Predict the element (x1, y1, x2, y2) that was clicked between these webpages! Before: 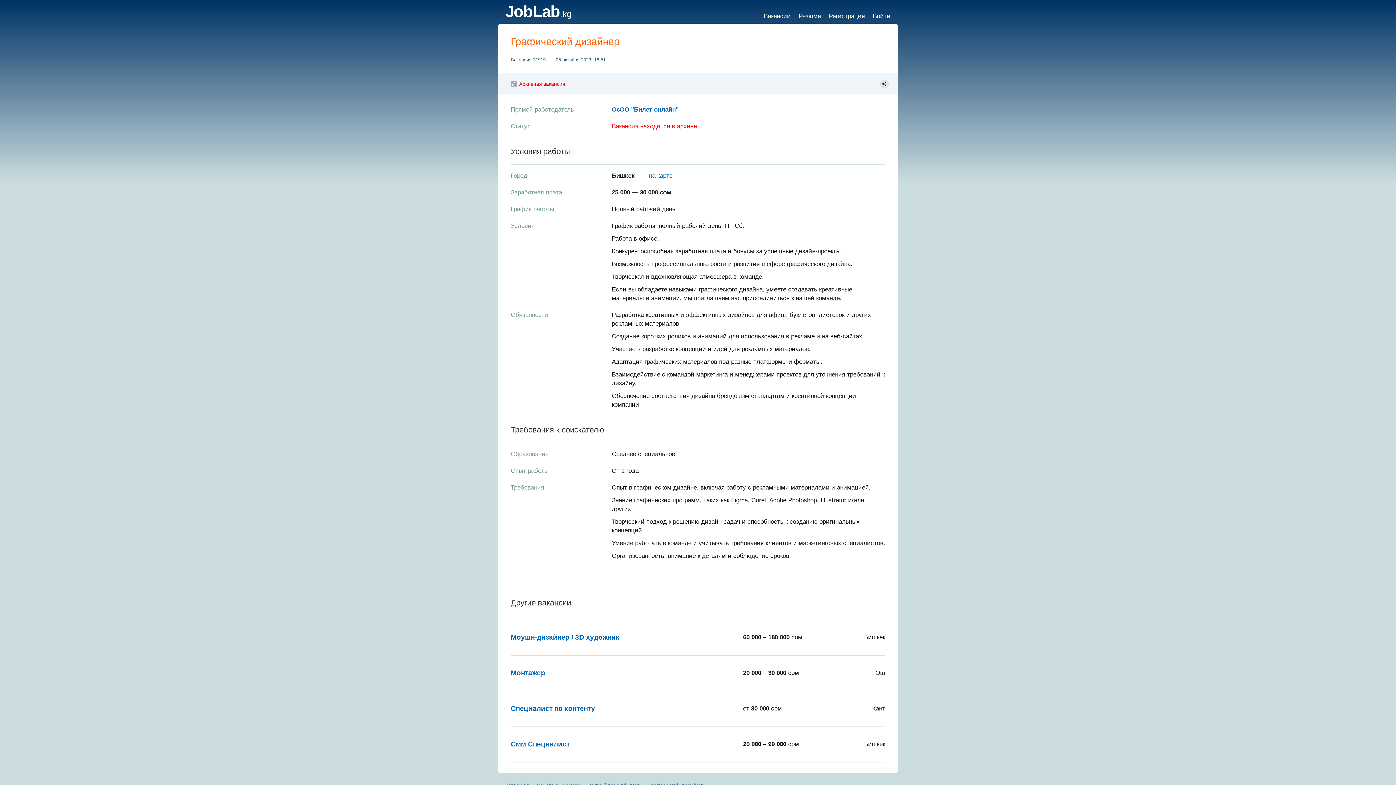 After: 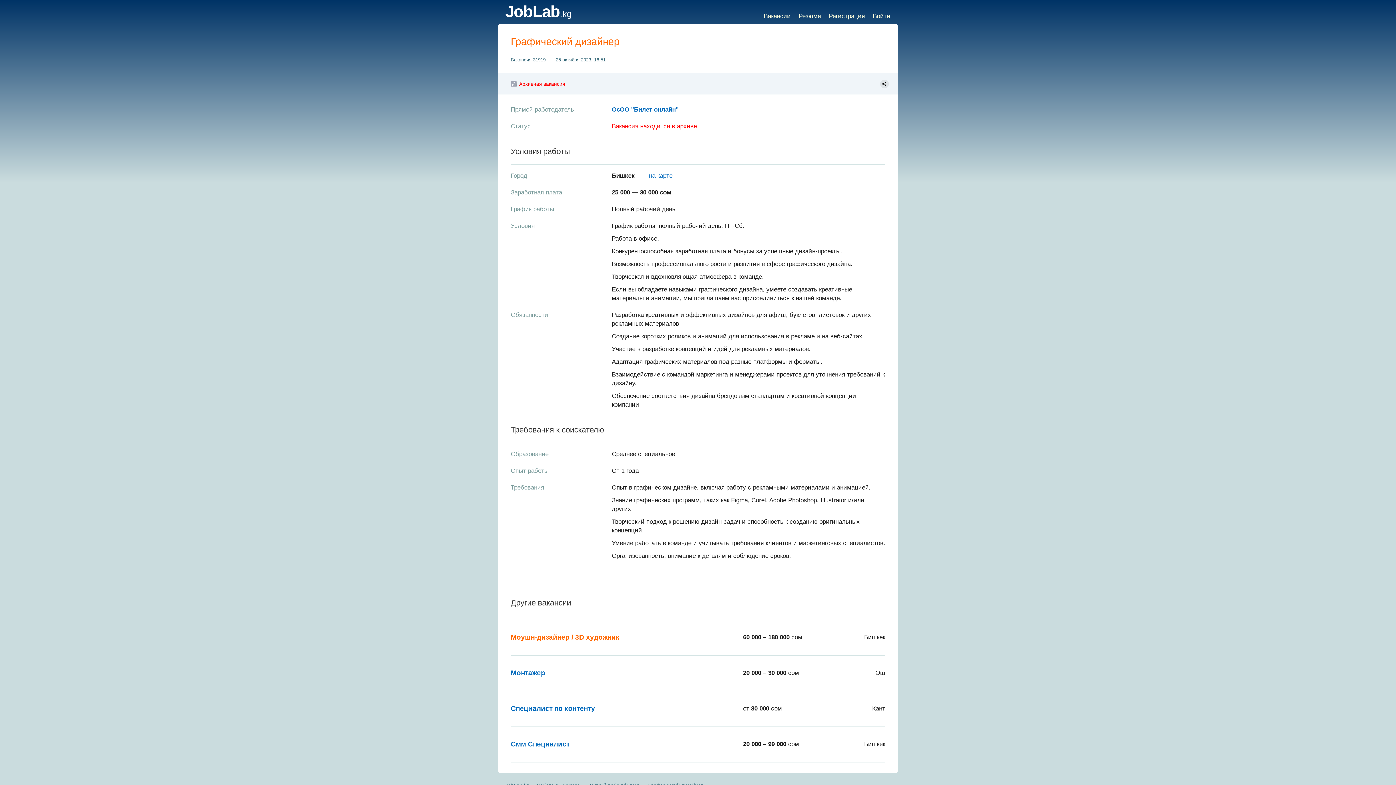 Action: bbox: (510, 633, 619, 641) label: Моушн-дизайнер / 3D художник